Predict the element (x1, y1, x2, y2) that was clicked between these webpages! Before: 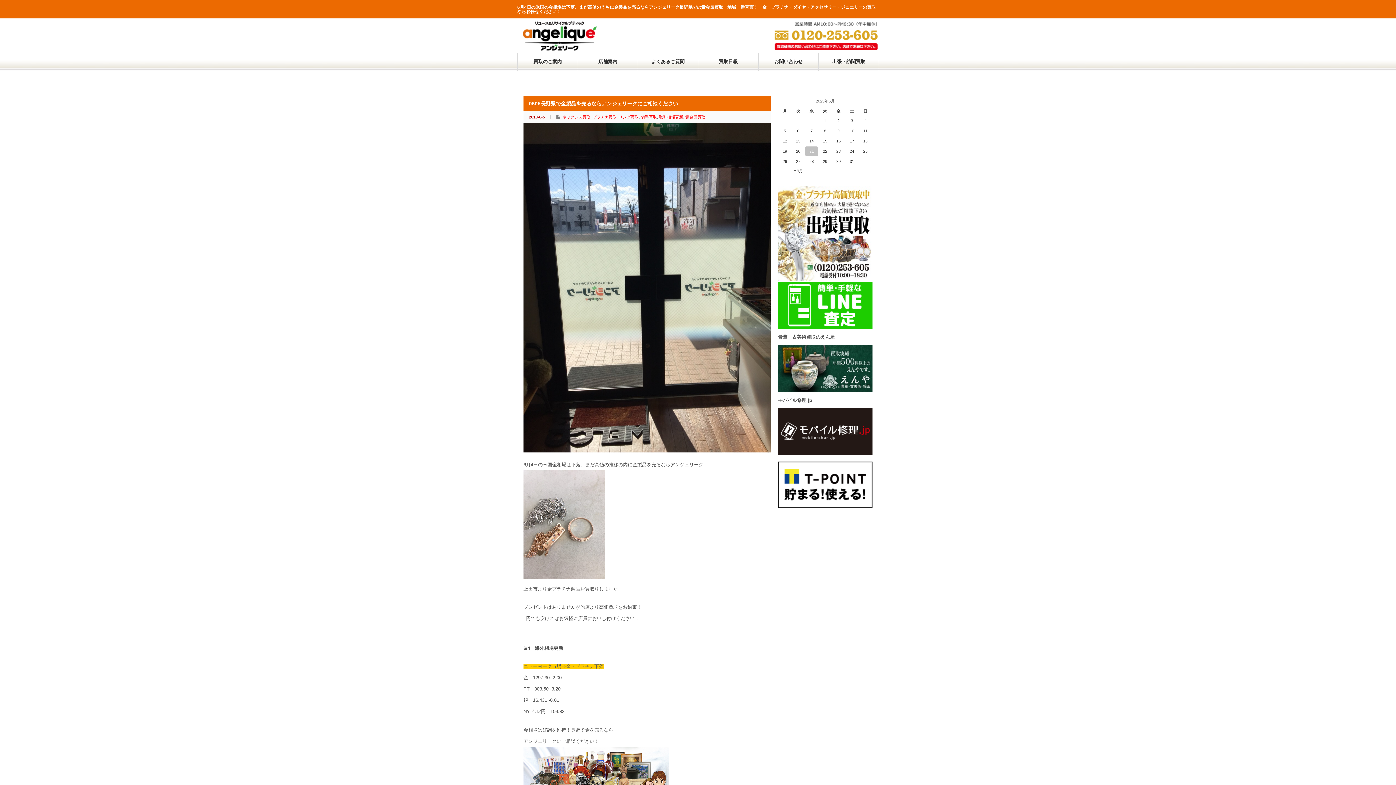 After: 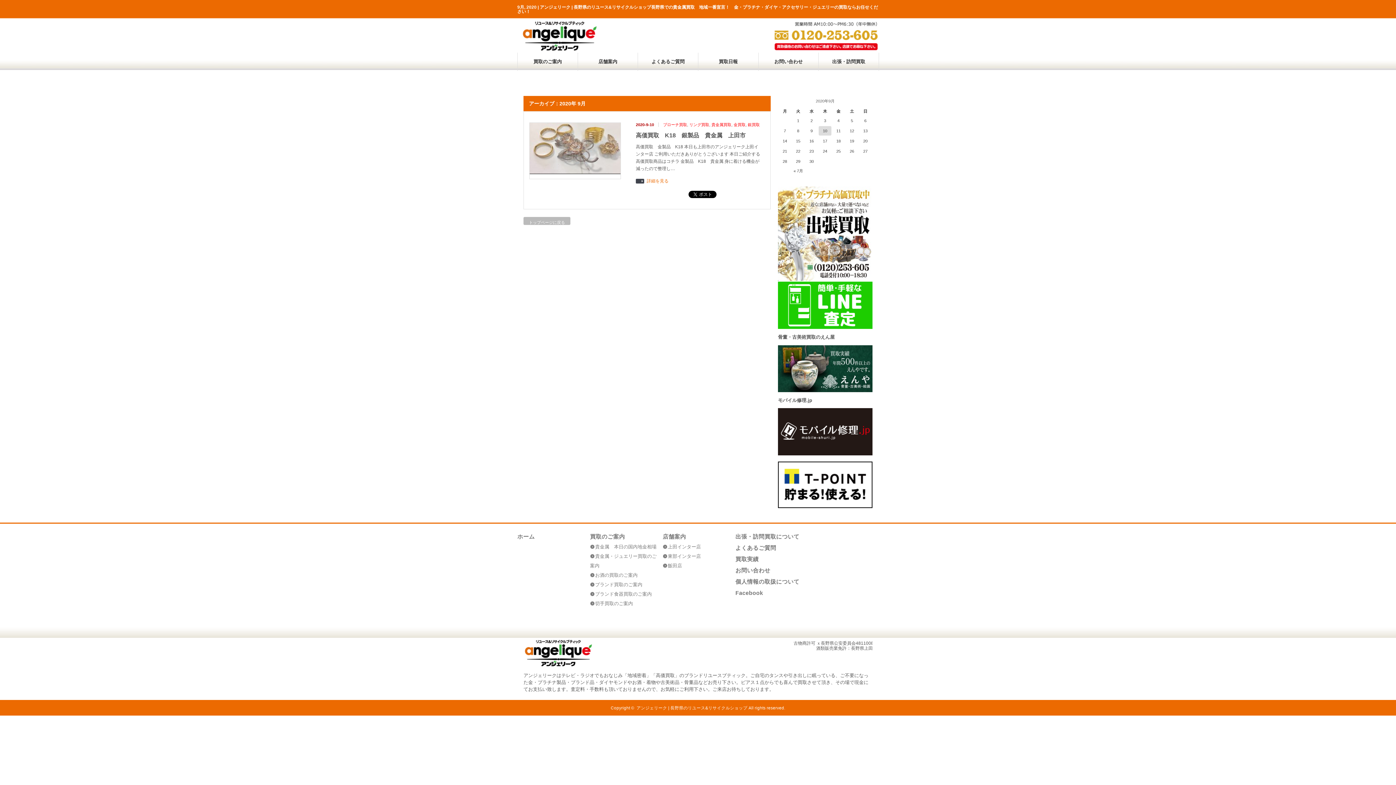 Action: bbox: (778, 166, 818, 174) label: « 9月